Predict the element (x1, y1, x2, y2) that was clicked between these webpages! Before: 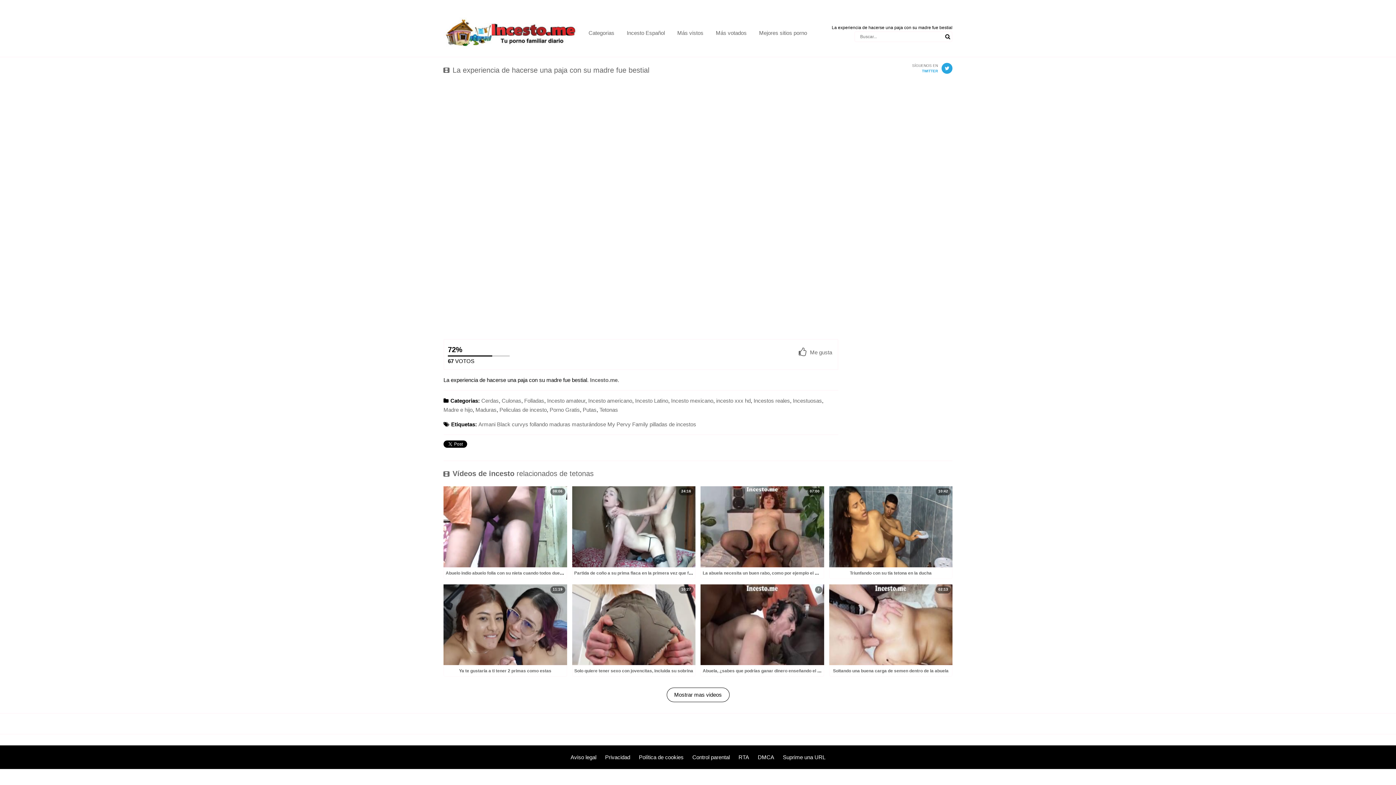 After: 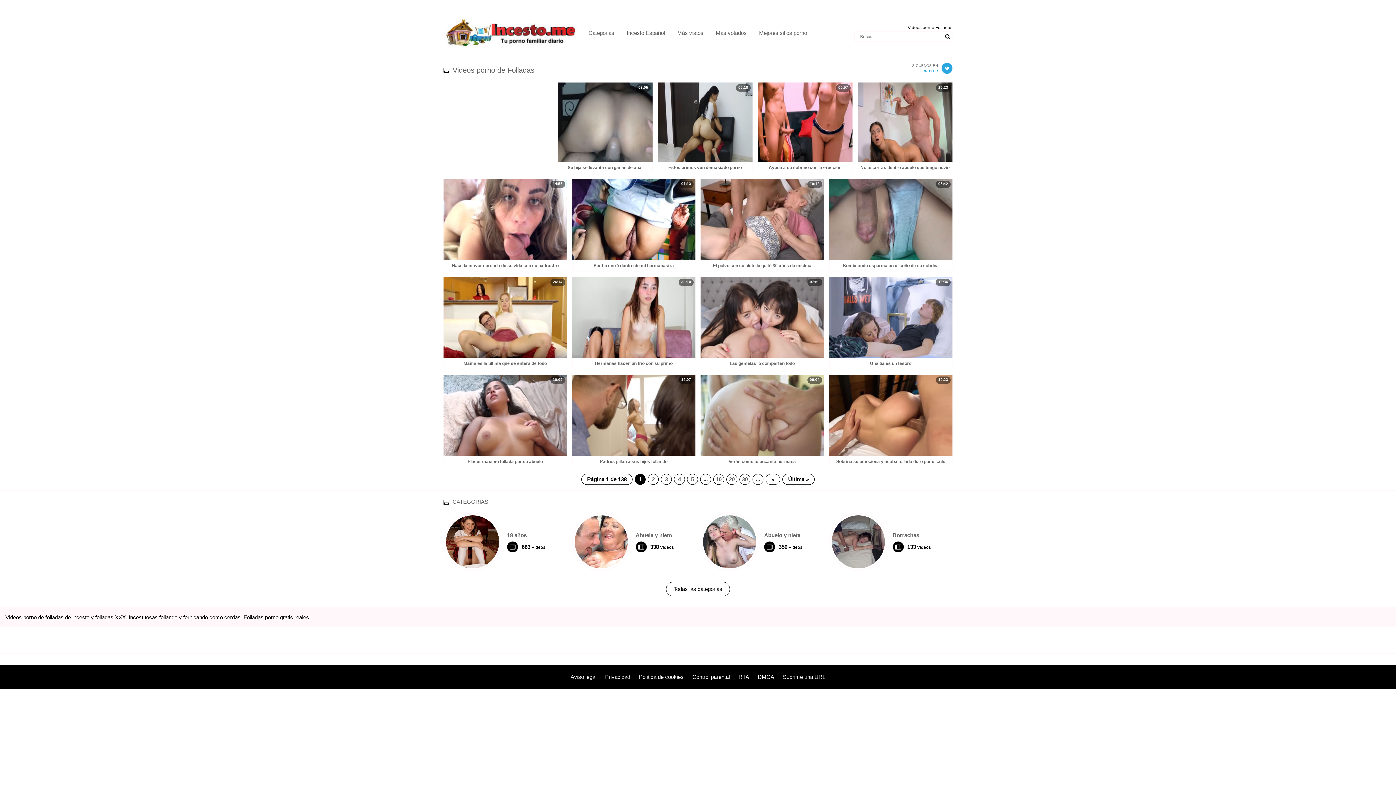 Action: label: Folladas bbox: (524, 397, 544, 403)